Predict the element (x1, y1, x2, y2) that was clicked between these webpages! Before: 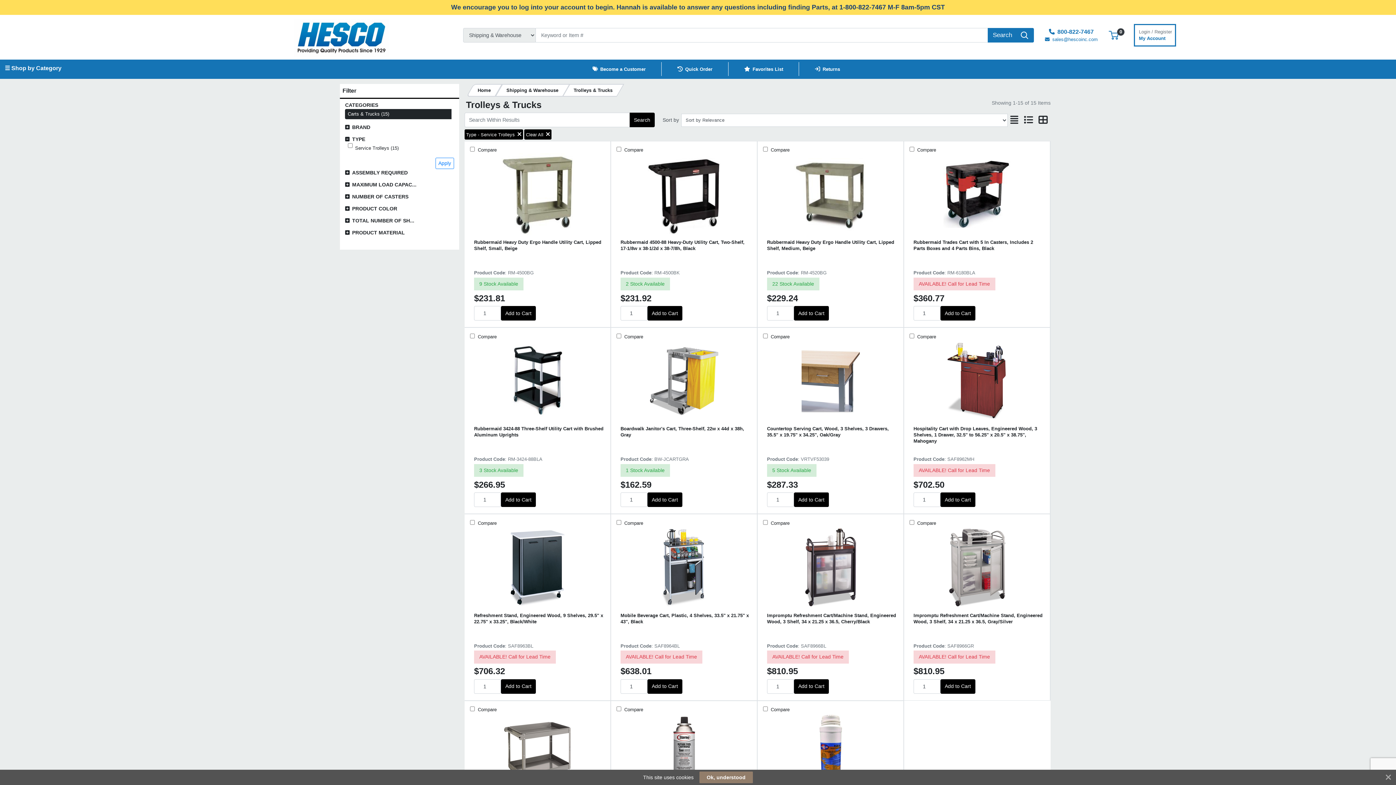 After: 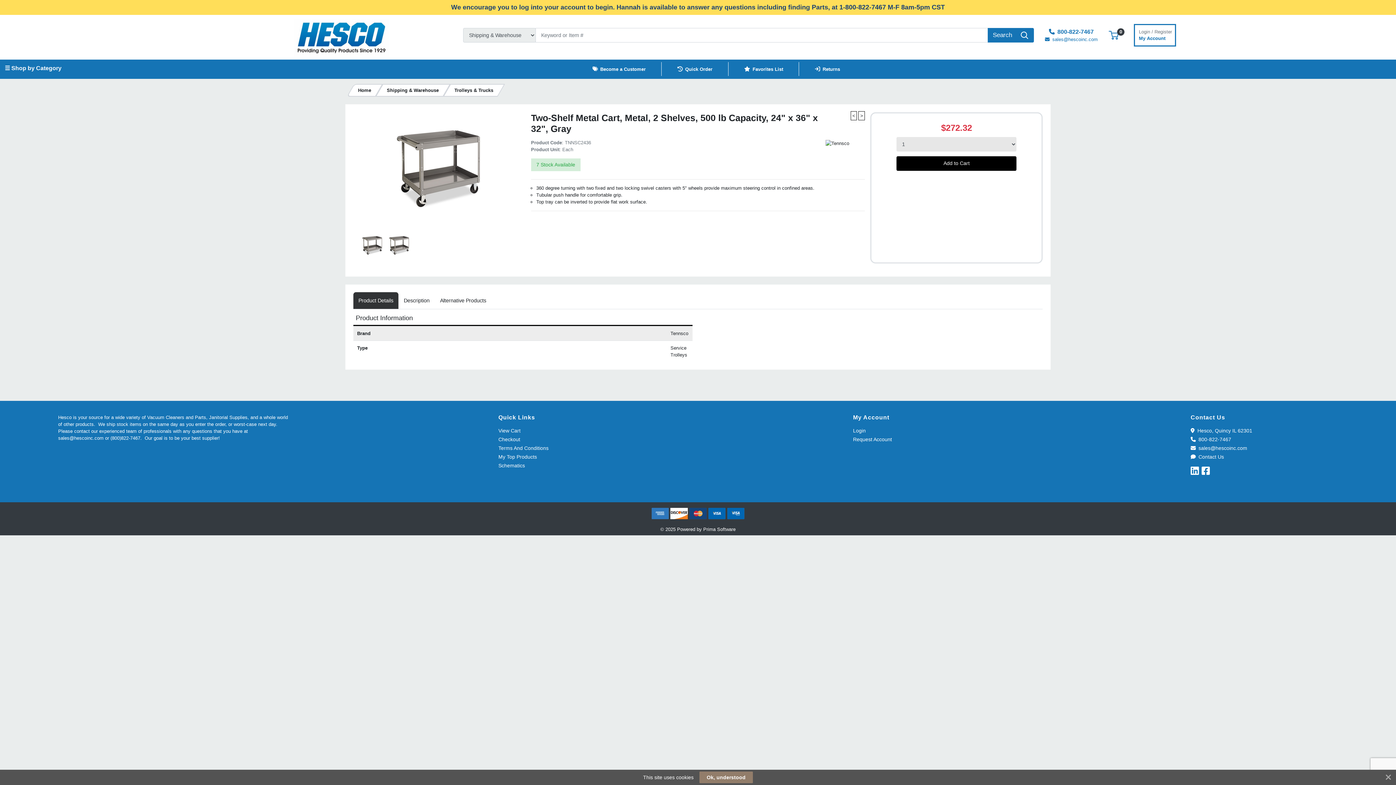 Action: bbox: (470, 713, 605, 795)